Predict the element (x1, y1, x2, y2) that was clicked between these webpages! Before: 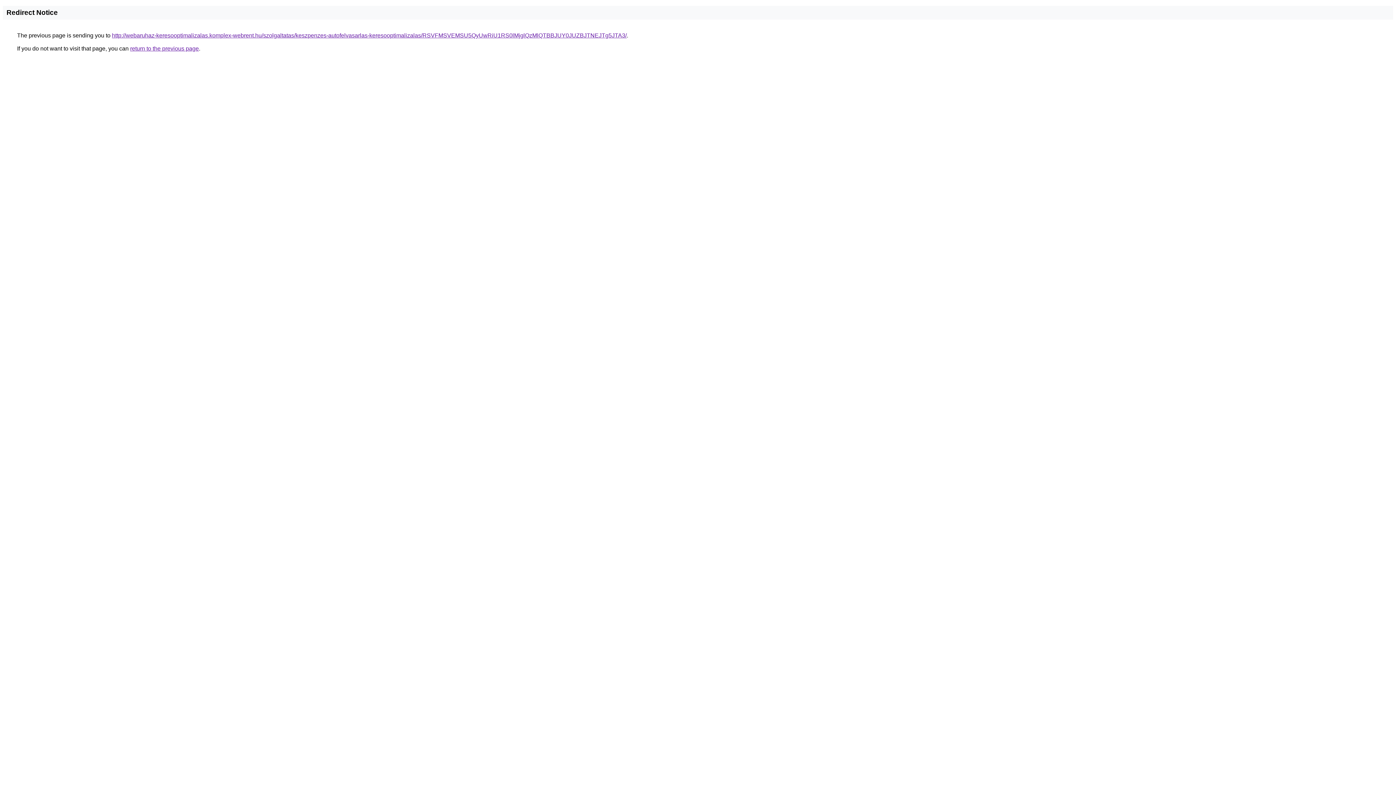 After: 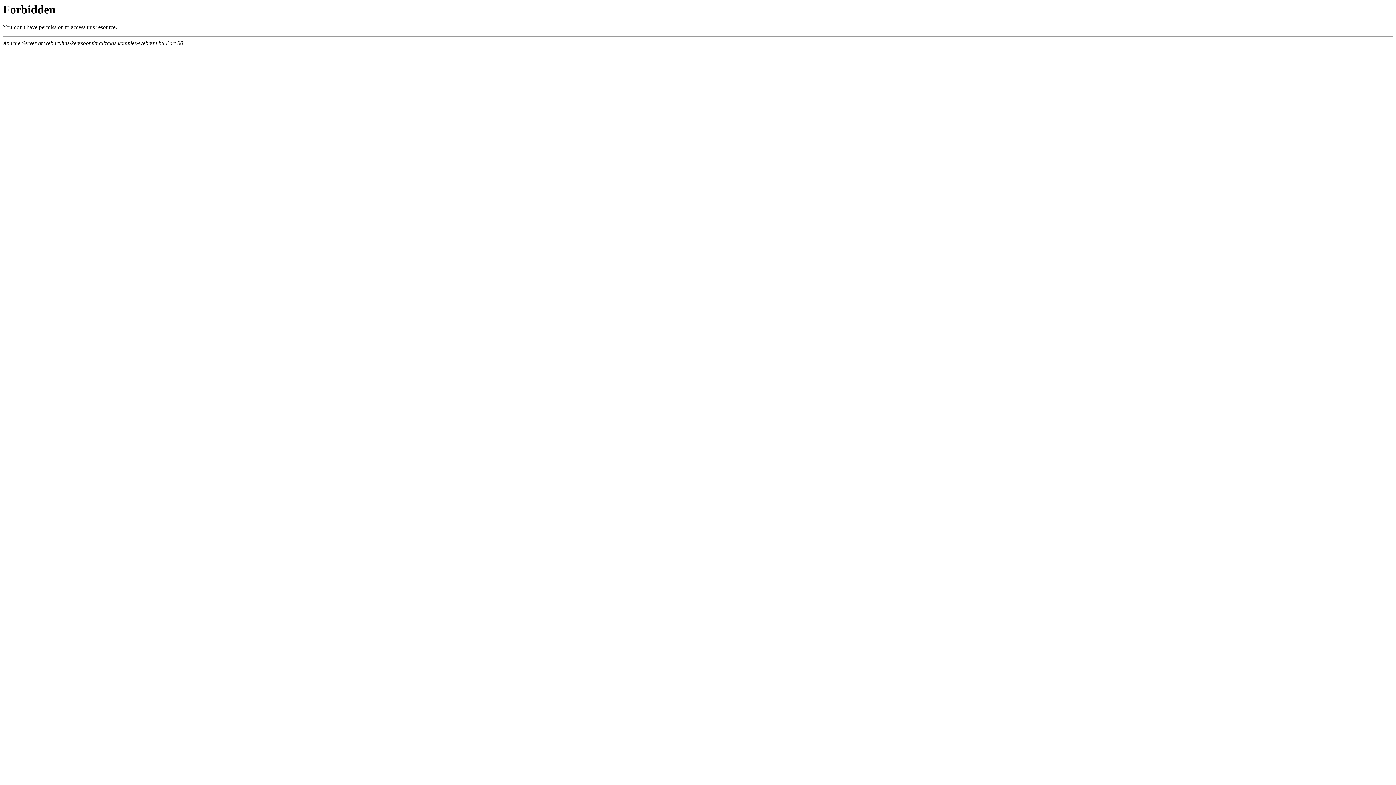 Action: label: http://webaruhaz-keresooptimalizalas.komplex-webrent.hu/szolgaltatas/keszpenzes-autofelvasarlas-keresooptimalizalas/RSVFMSVEMSU5QyUwRiU1RS0lMjglQzMlQTBBJUY0JUZBJTNEJTg5JTA3/ bbox: (112, 32, 626, 38)